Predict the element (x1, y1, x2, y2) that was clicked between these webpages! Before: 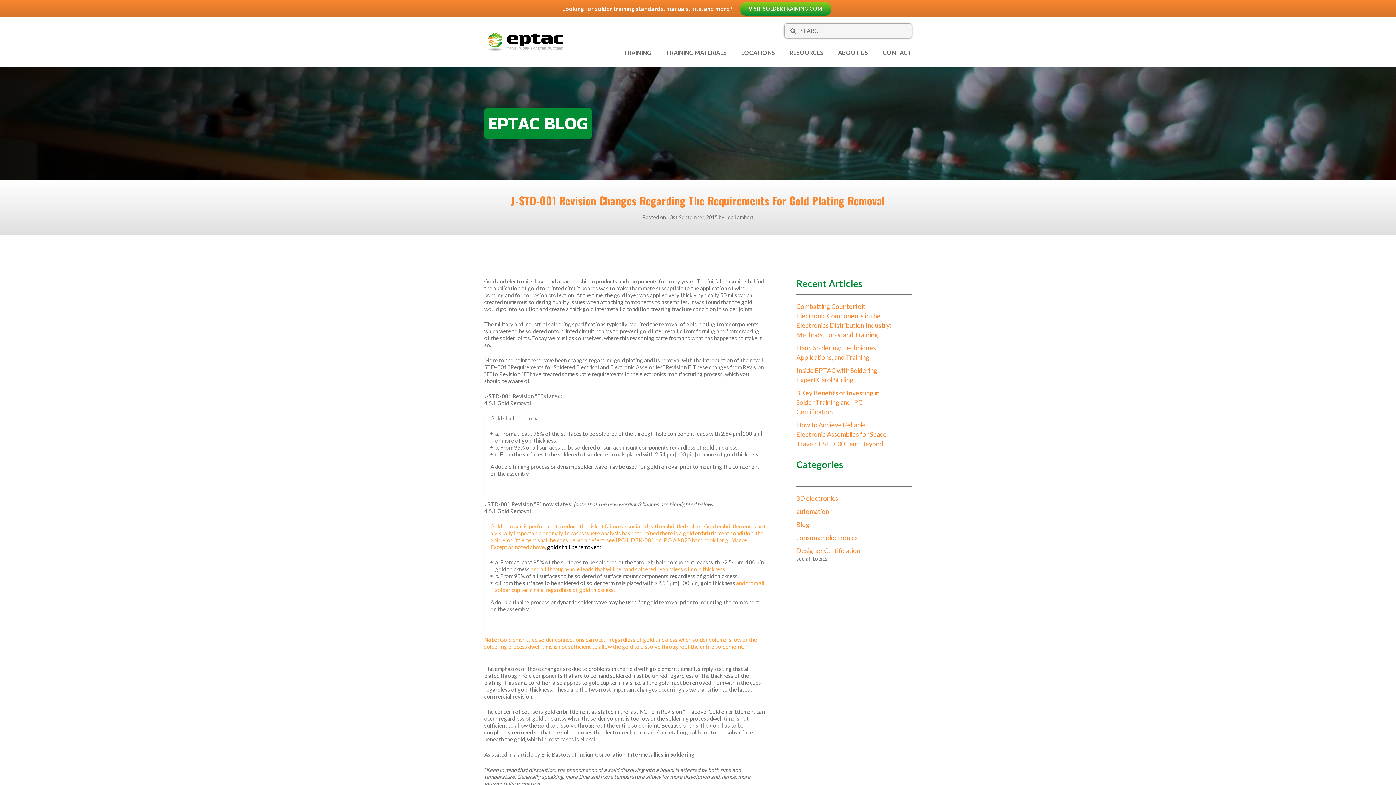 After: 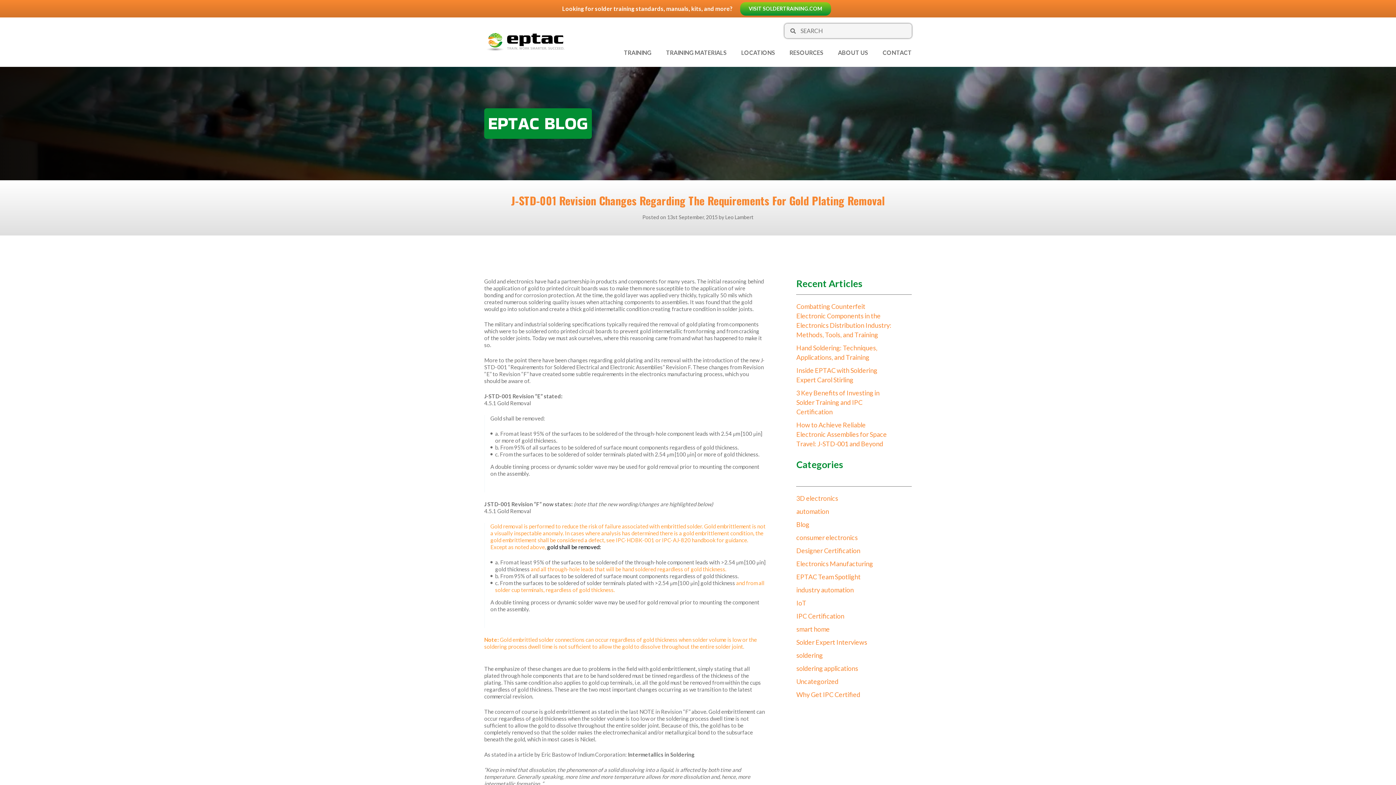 Action: bbox: (796, 555, 827, 562) label: see all topics